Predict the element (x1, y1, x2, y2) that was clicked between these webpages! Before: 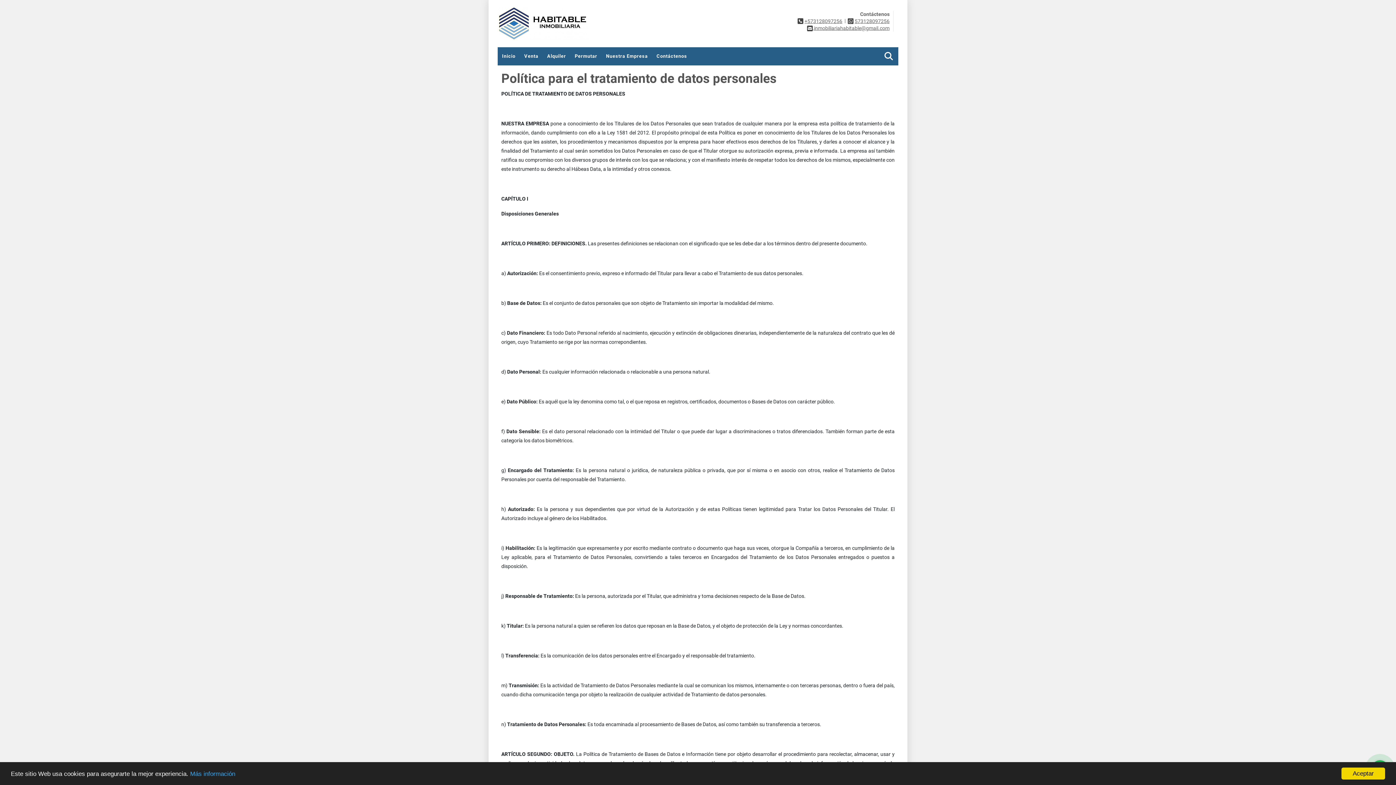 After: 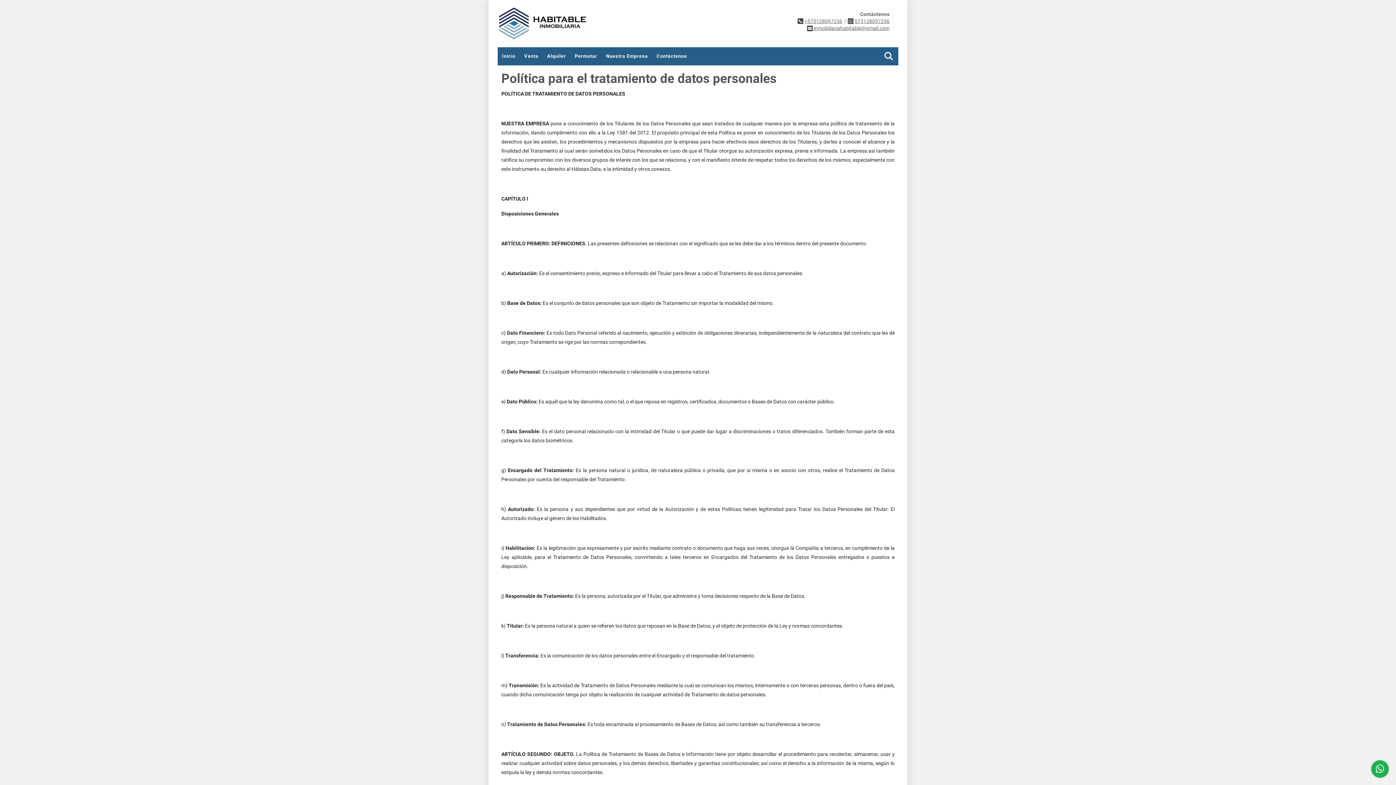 Action: bbox: (1341, 768, 1385, 780) label: Aceptar